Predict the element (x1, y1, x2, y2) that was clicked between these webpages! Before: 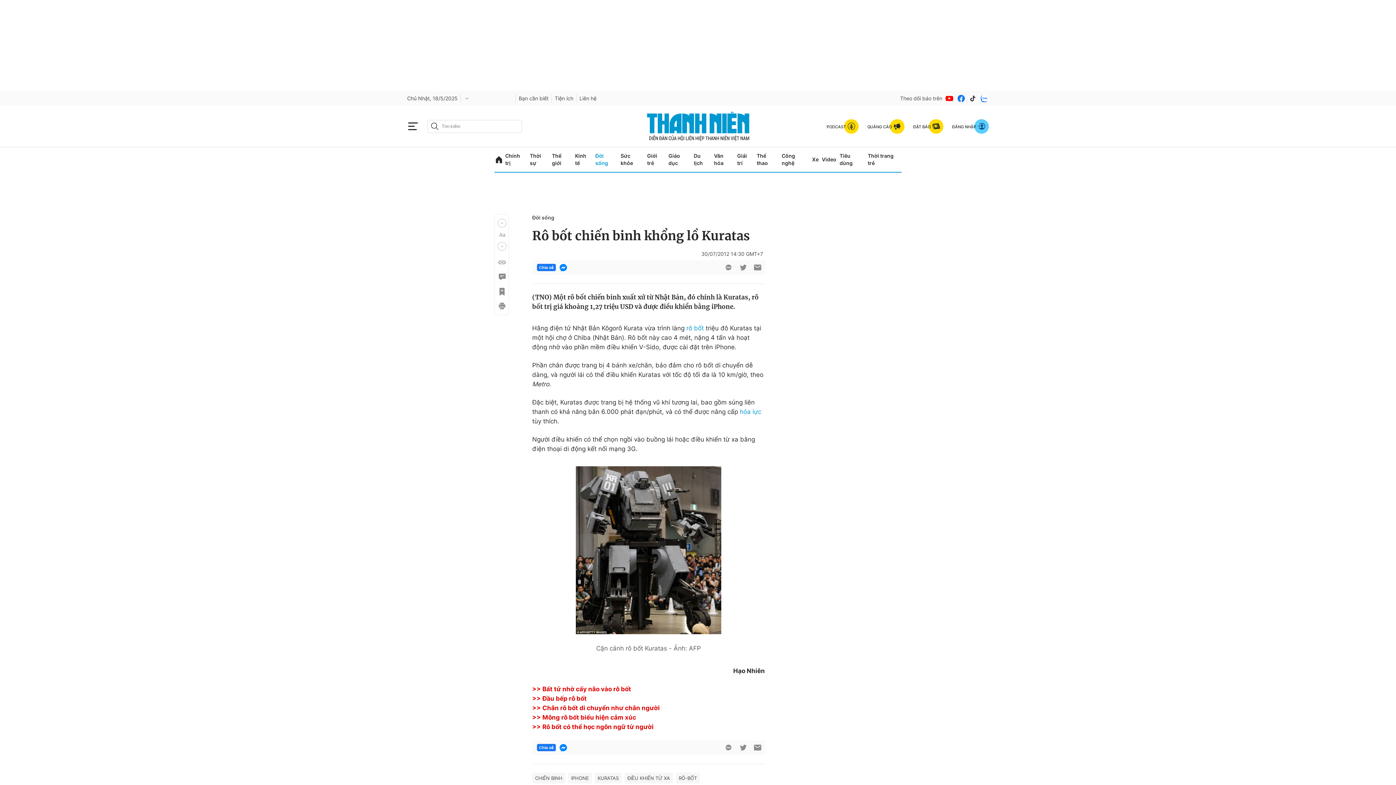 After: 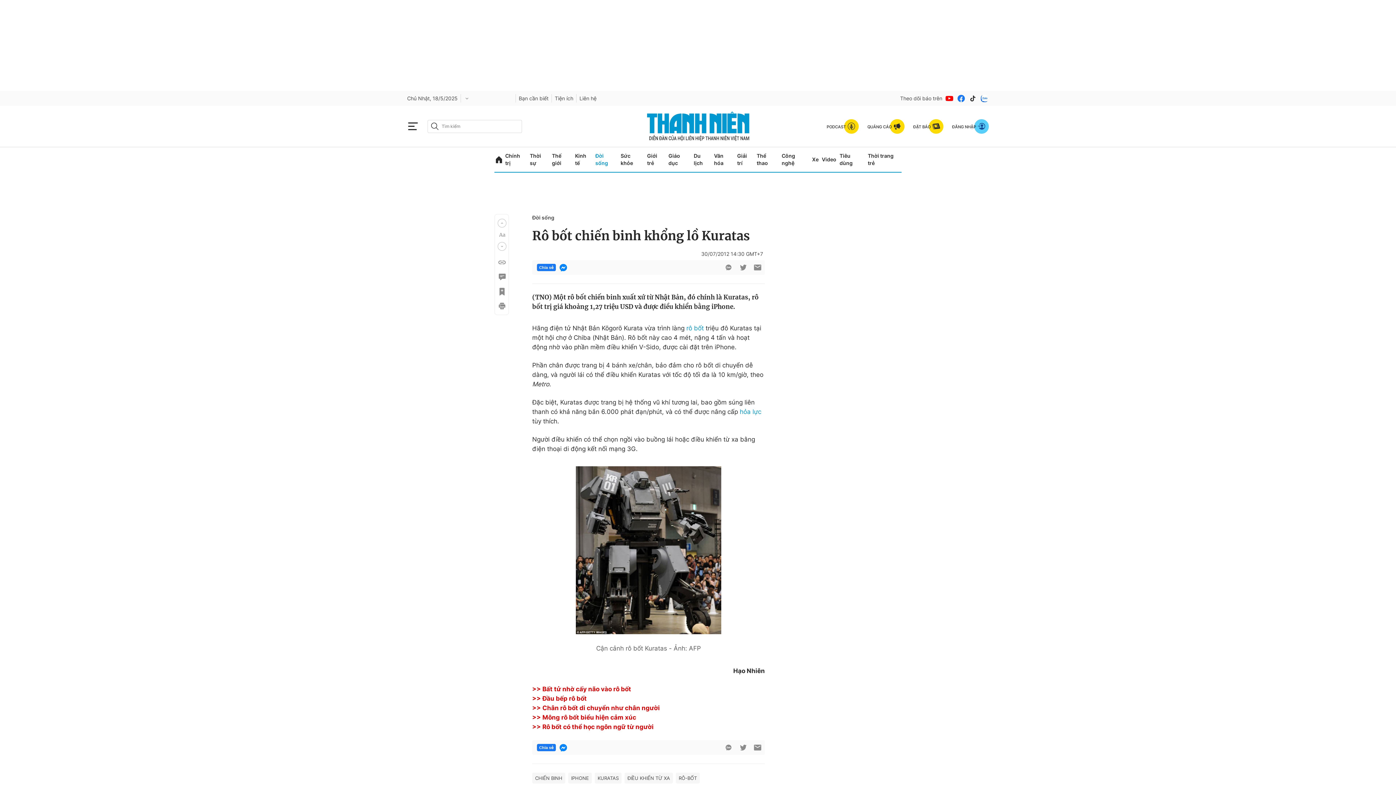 Action: label: btn-sendmail bbox: (753, 263, 762, 272)